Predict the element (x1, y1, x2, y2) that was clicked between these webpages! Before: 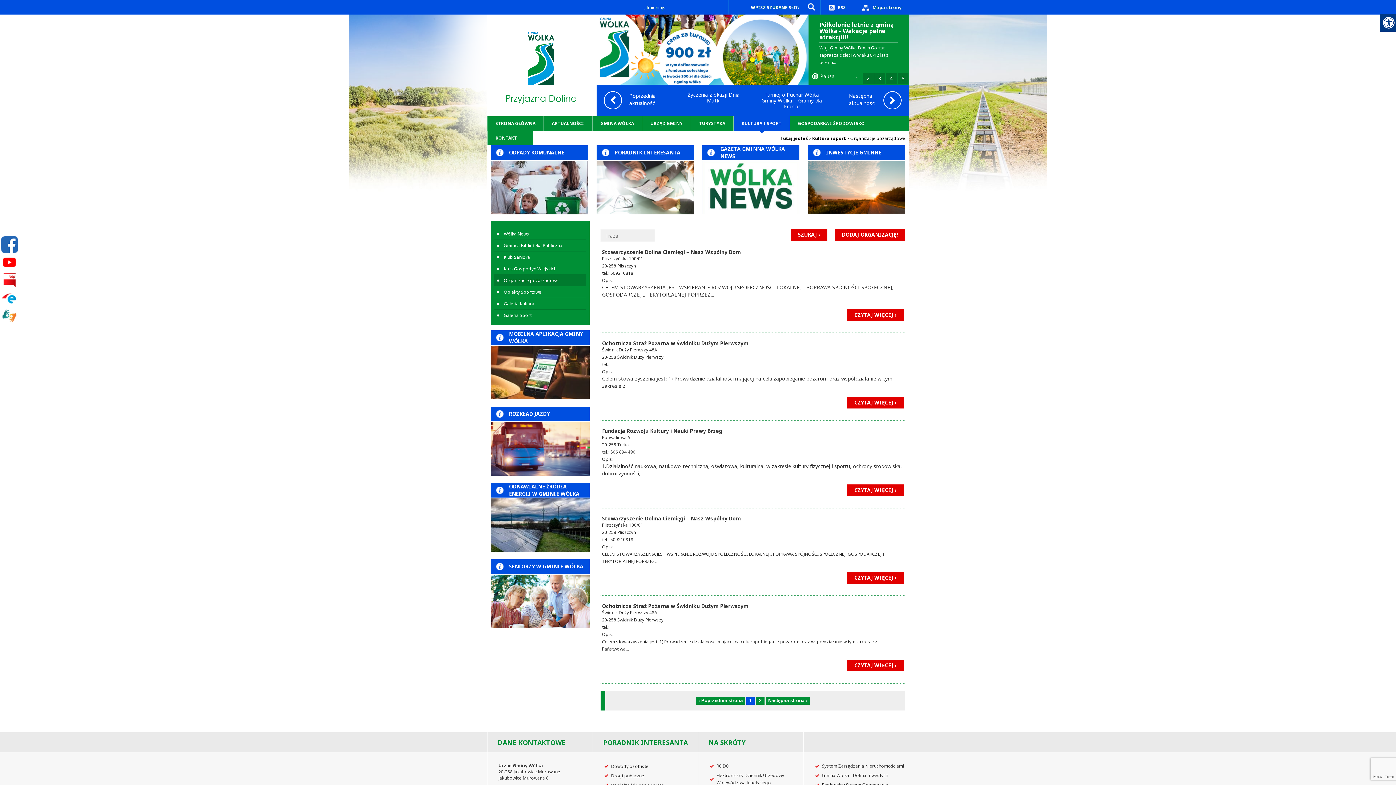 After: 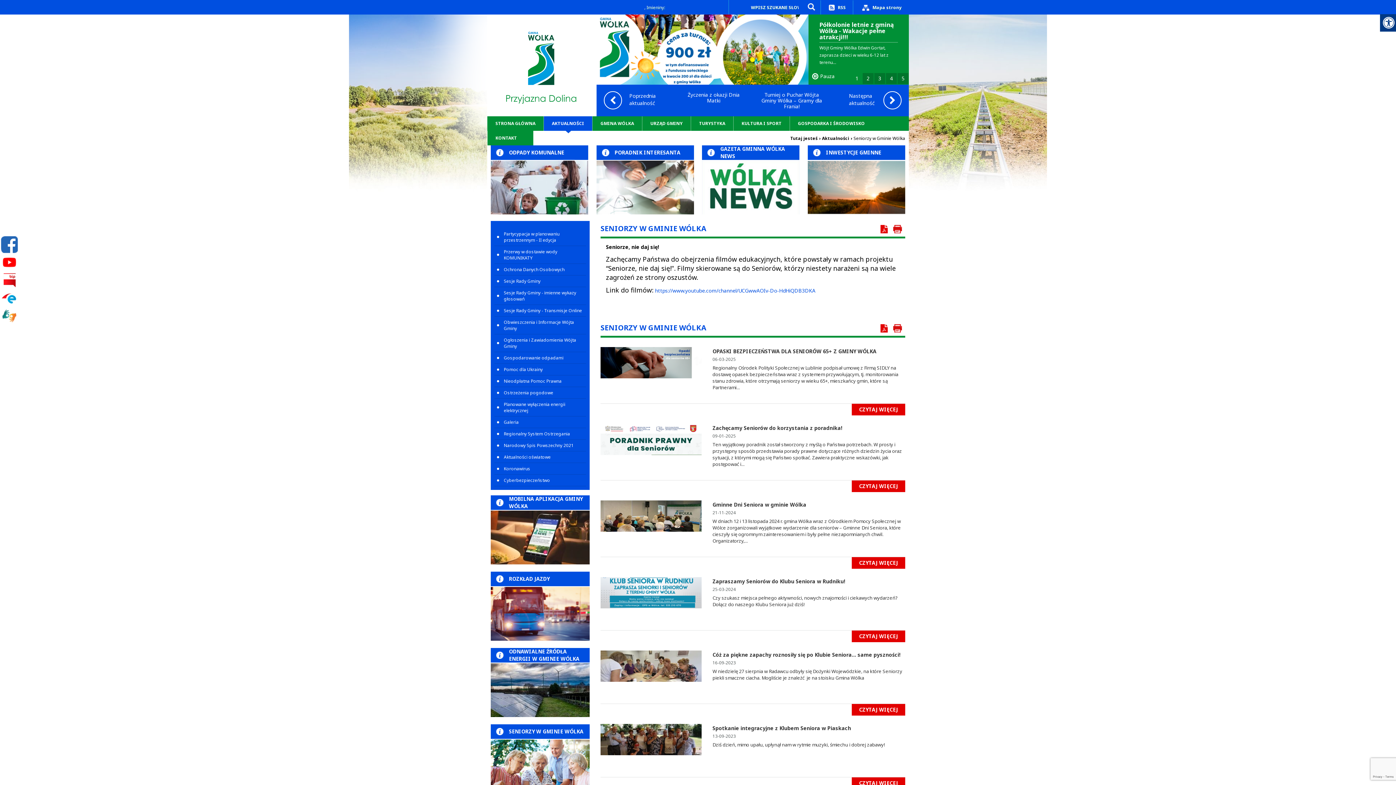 Action: bbox: (490, 574, 589, 628)